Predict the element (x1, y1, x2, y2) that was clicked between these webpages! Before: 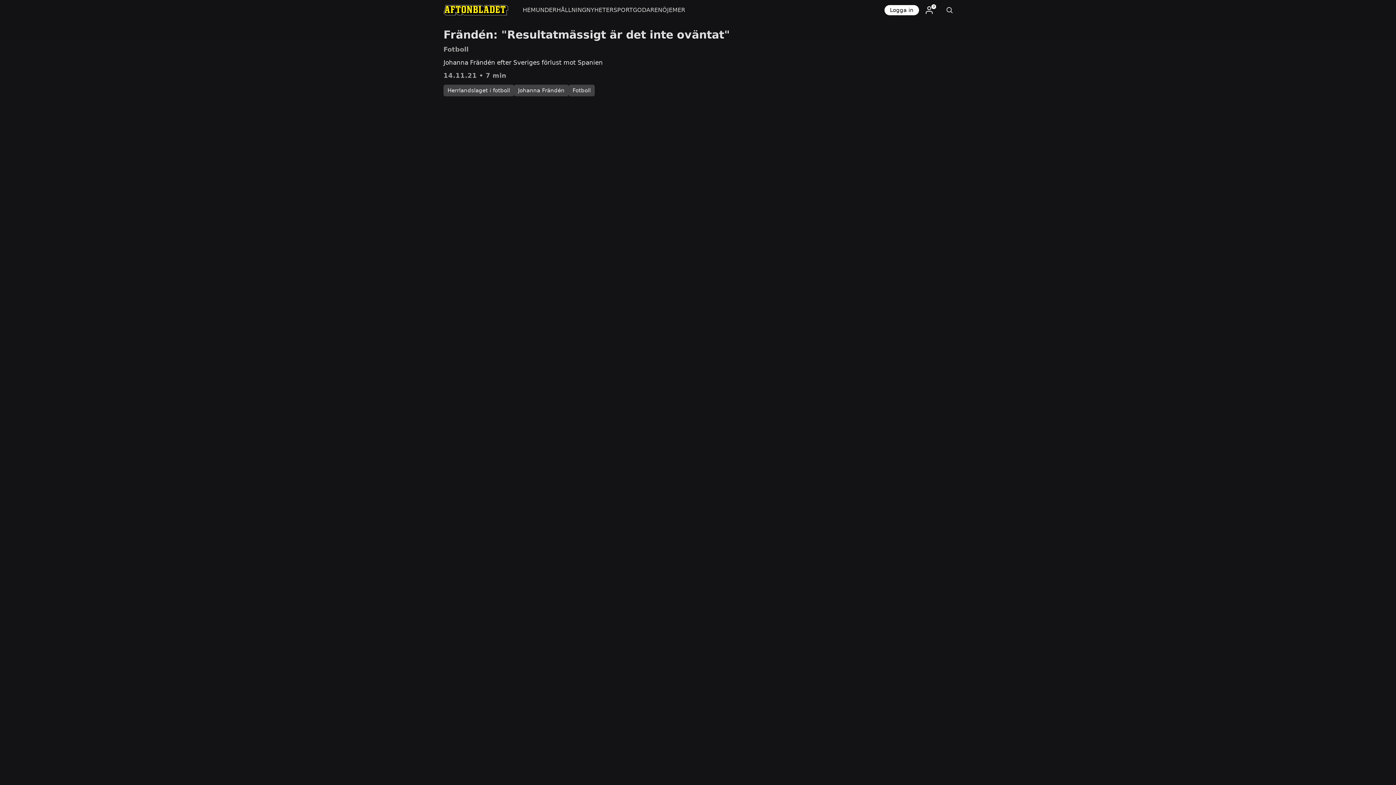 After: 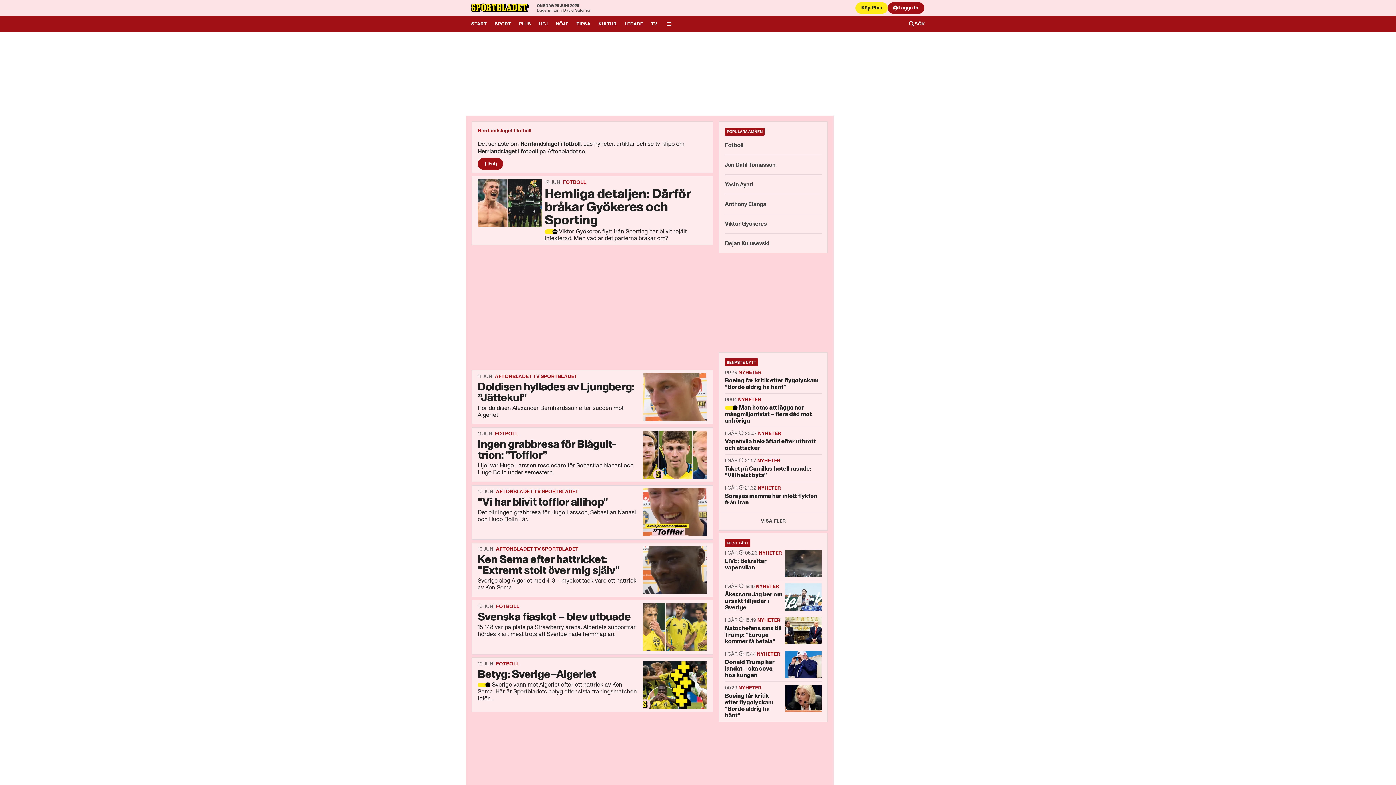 Action: label: Herrlandslaget i fotboll bbox: (443, 84, 514, 96)